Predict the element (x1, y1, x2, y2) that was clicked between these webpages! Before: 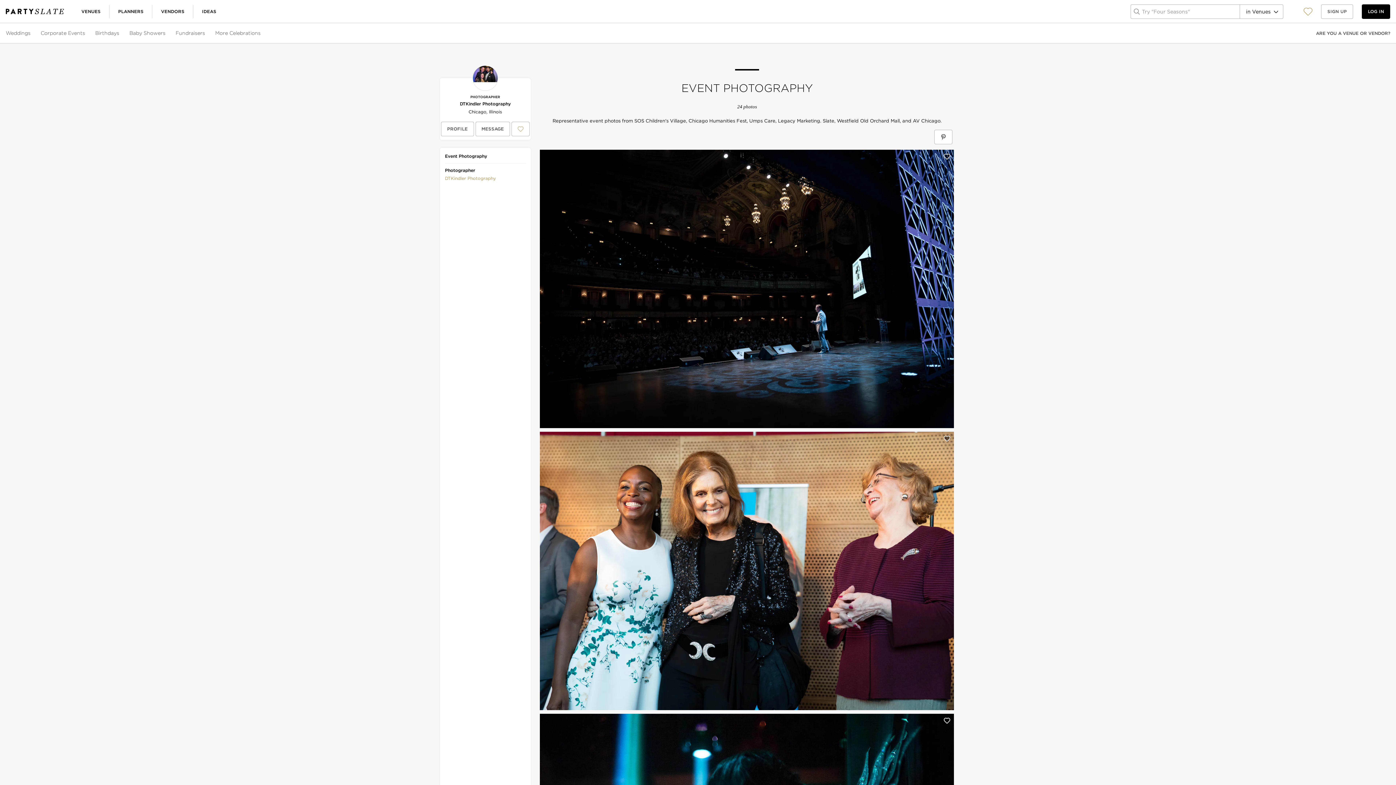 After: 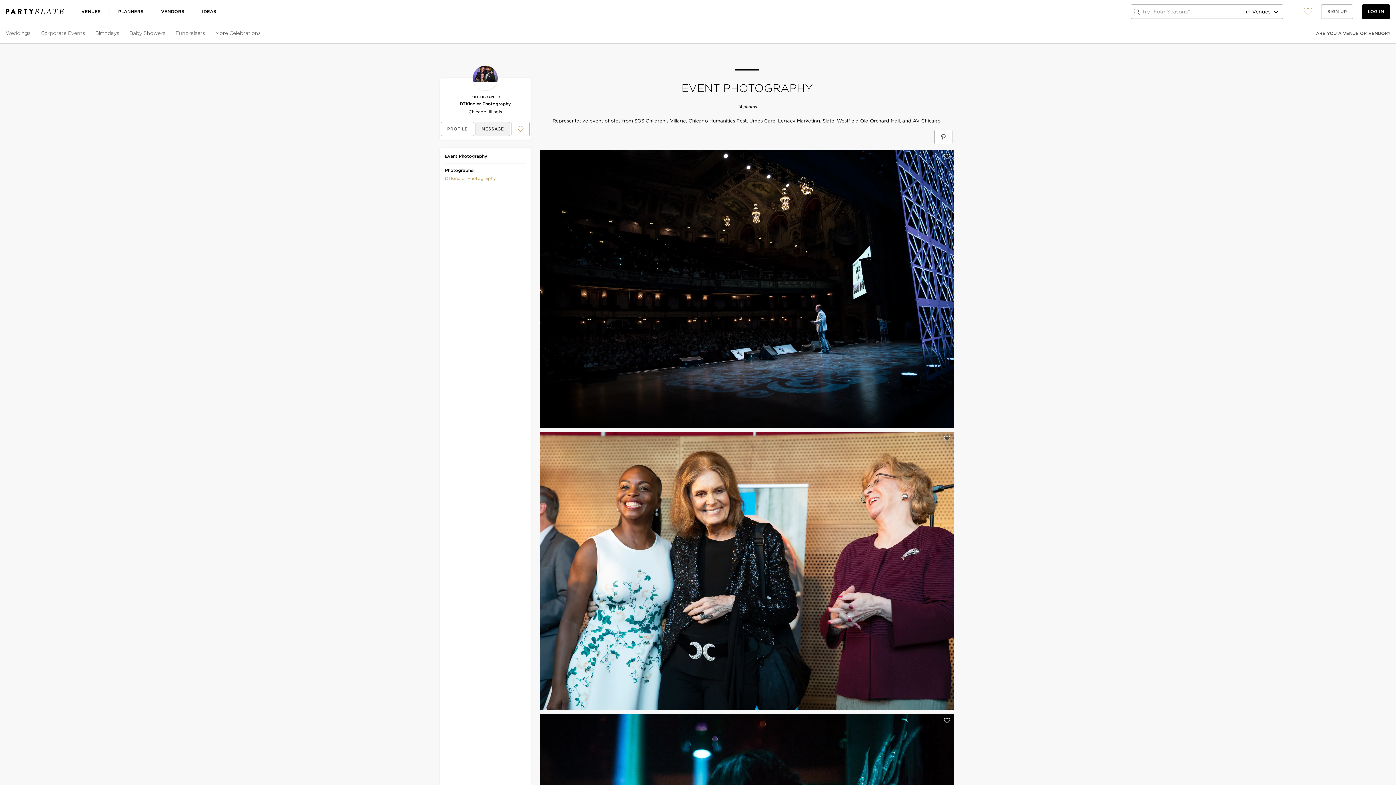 Action: label: Message DTKindler Photography bbox: (475, 121, 510, 136)